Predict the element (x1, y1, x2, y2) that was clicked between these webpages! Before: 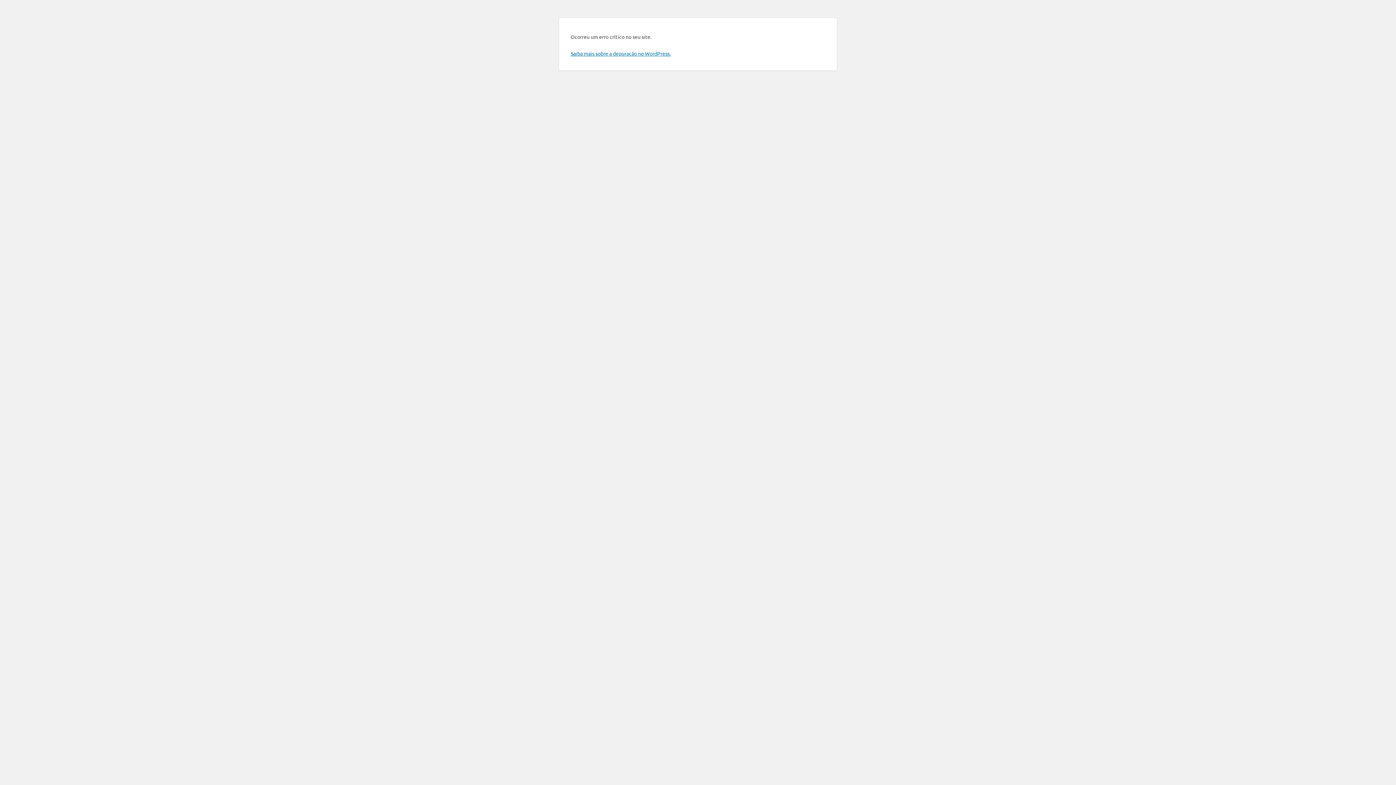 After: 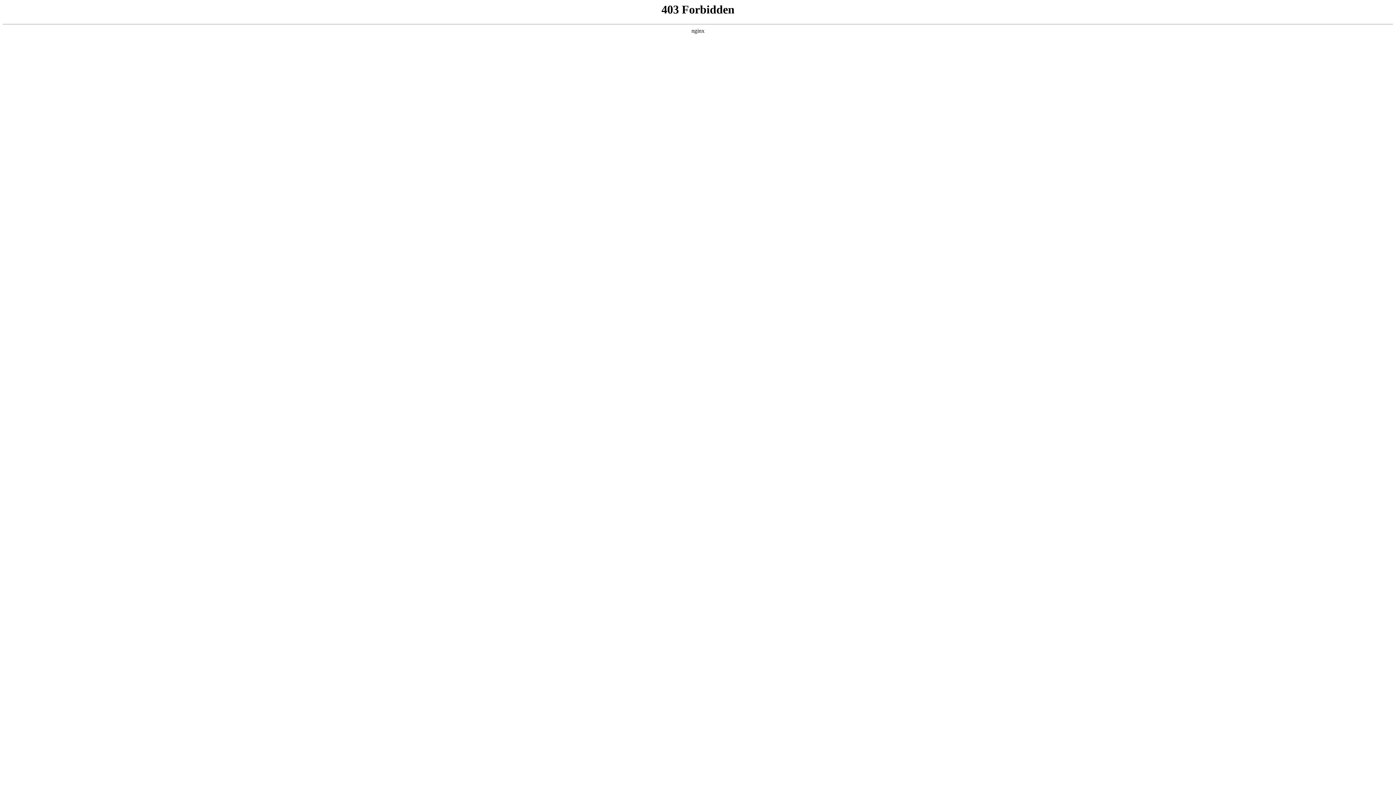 Action: label: Saiba mais sobre a depuração no WordPress. bbox: (570, 50, 670, 56)